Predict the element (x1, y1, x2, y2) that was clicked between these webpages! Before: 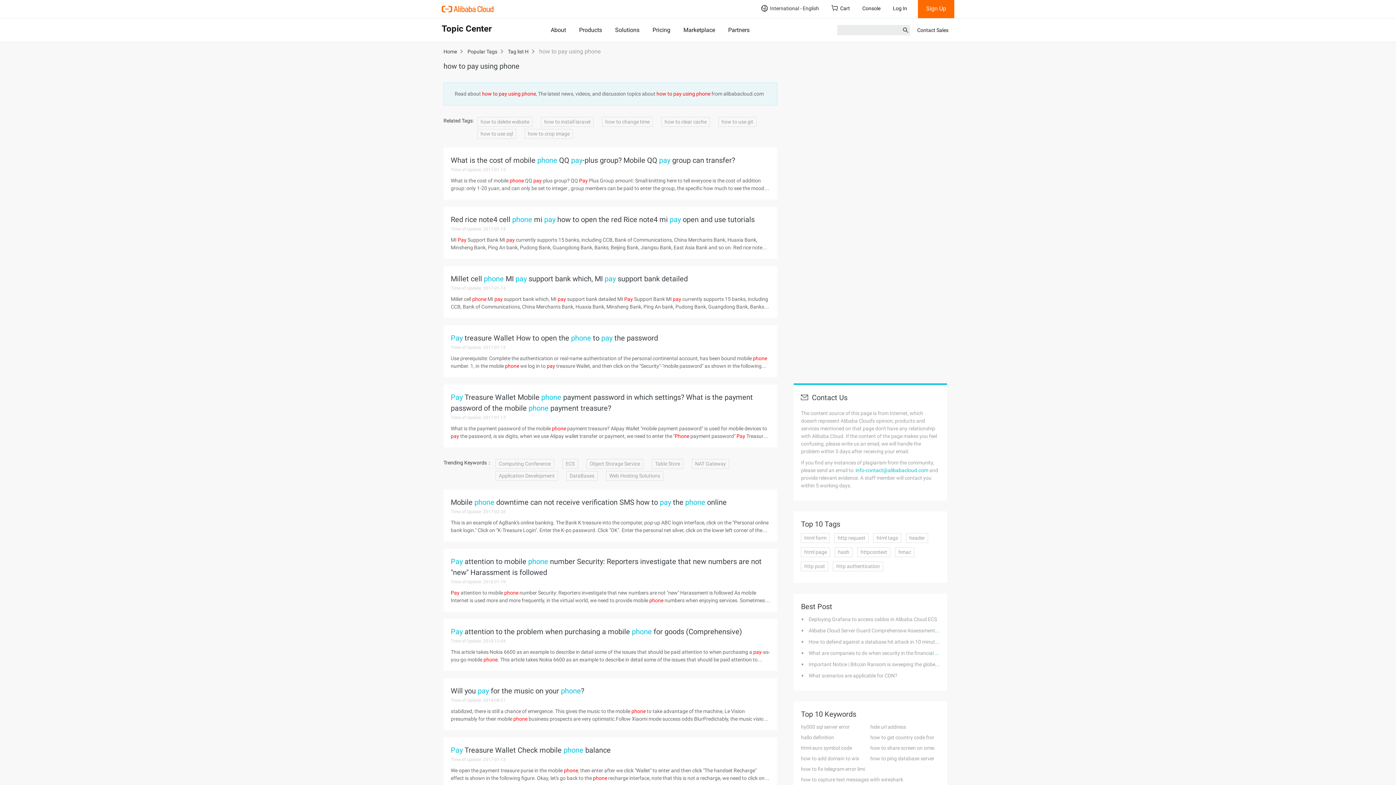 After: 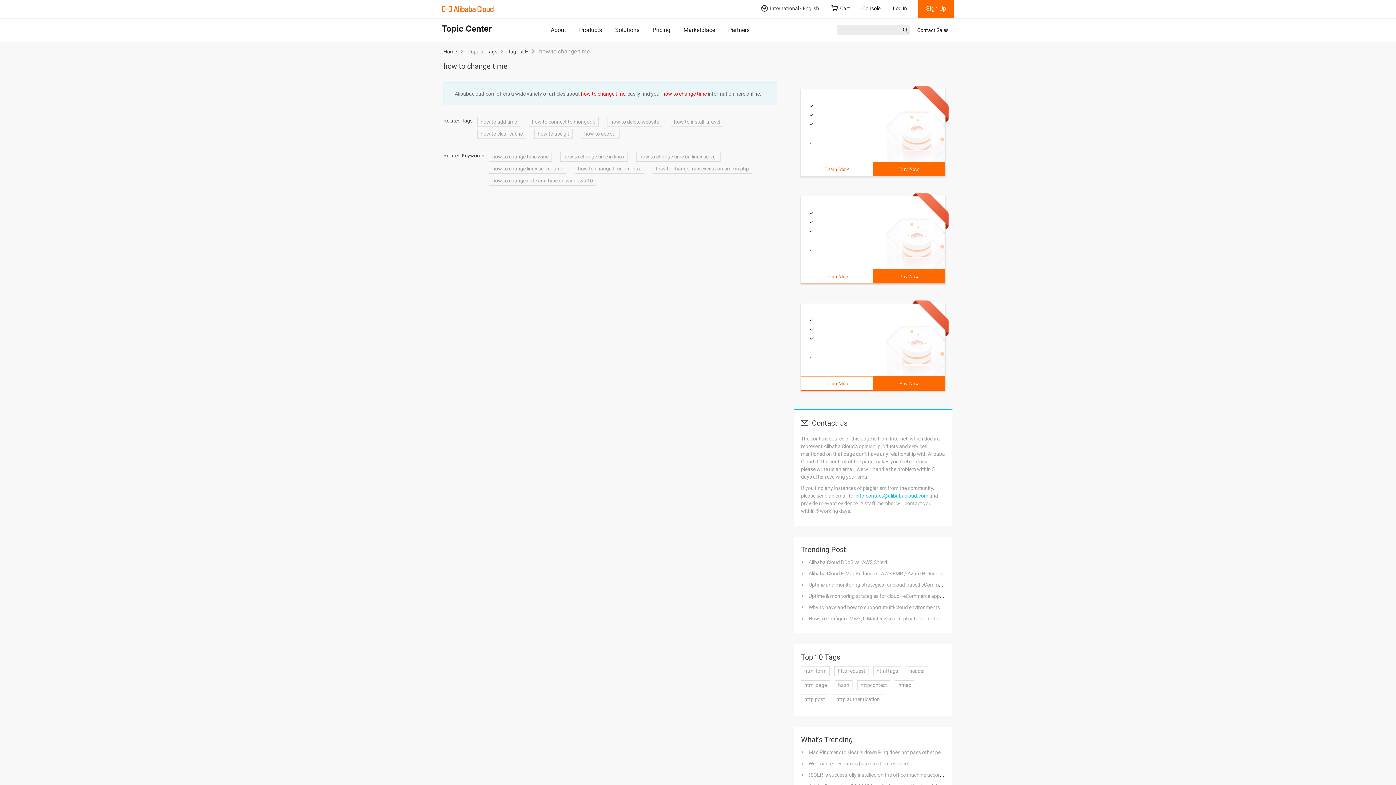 Action: bbox: (602, 117, 653, 126) label: how to change time